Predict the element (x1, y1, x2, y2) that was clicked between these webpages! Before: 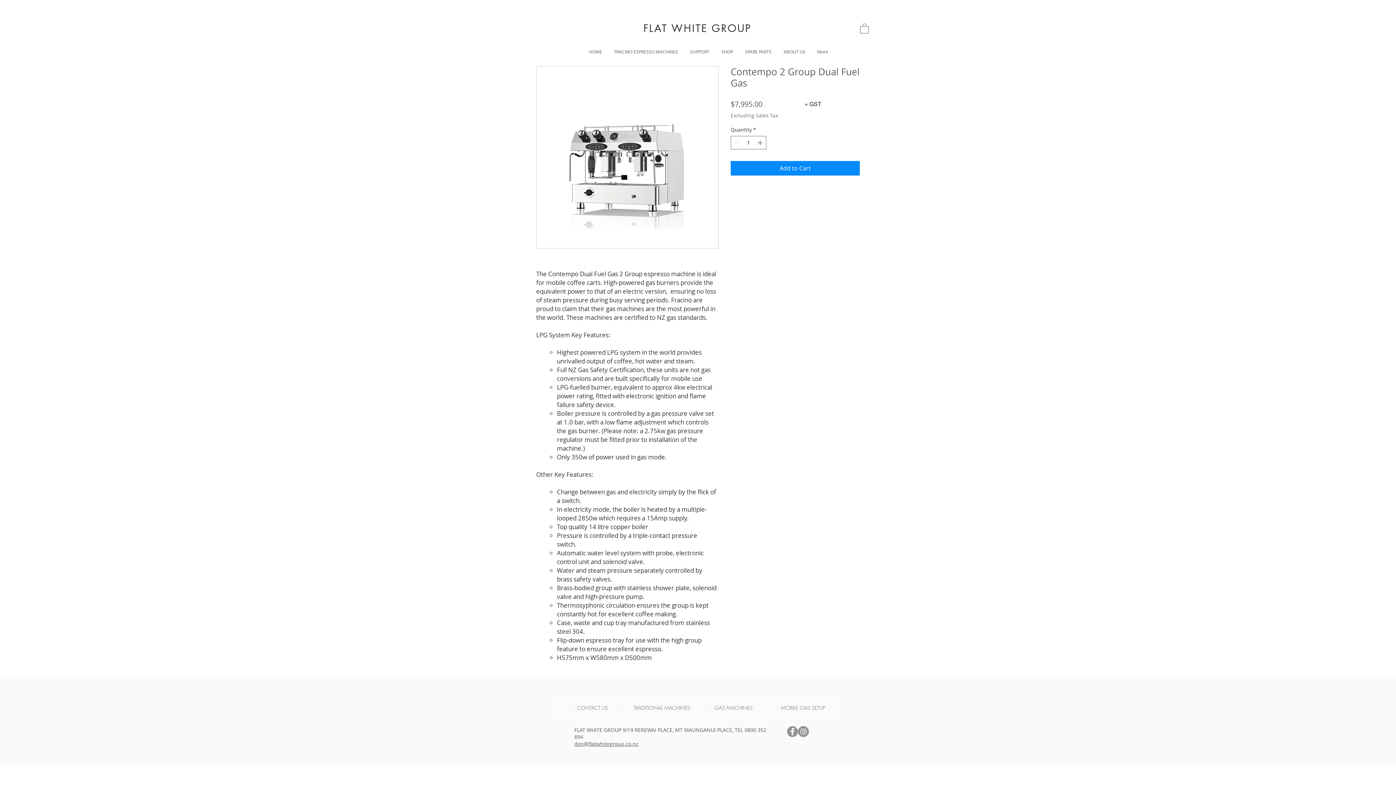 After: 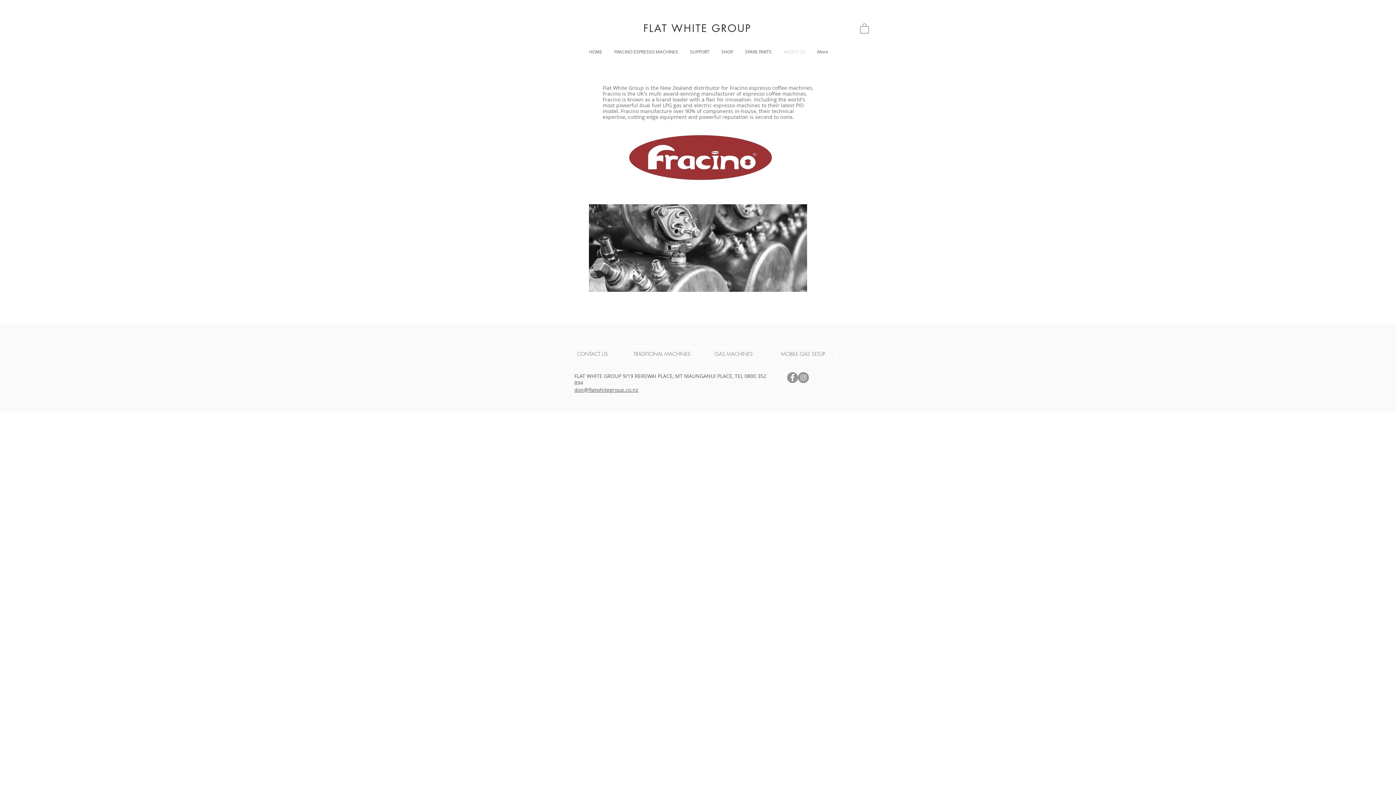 Action: label: ABOUT US bbox: (777, 46, 811, 56)